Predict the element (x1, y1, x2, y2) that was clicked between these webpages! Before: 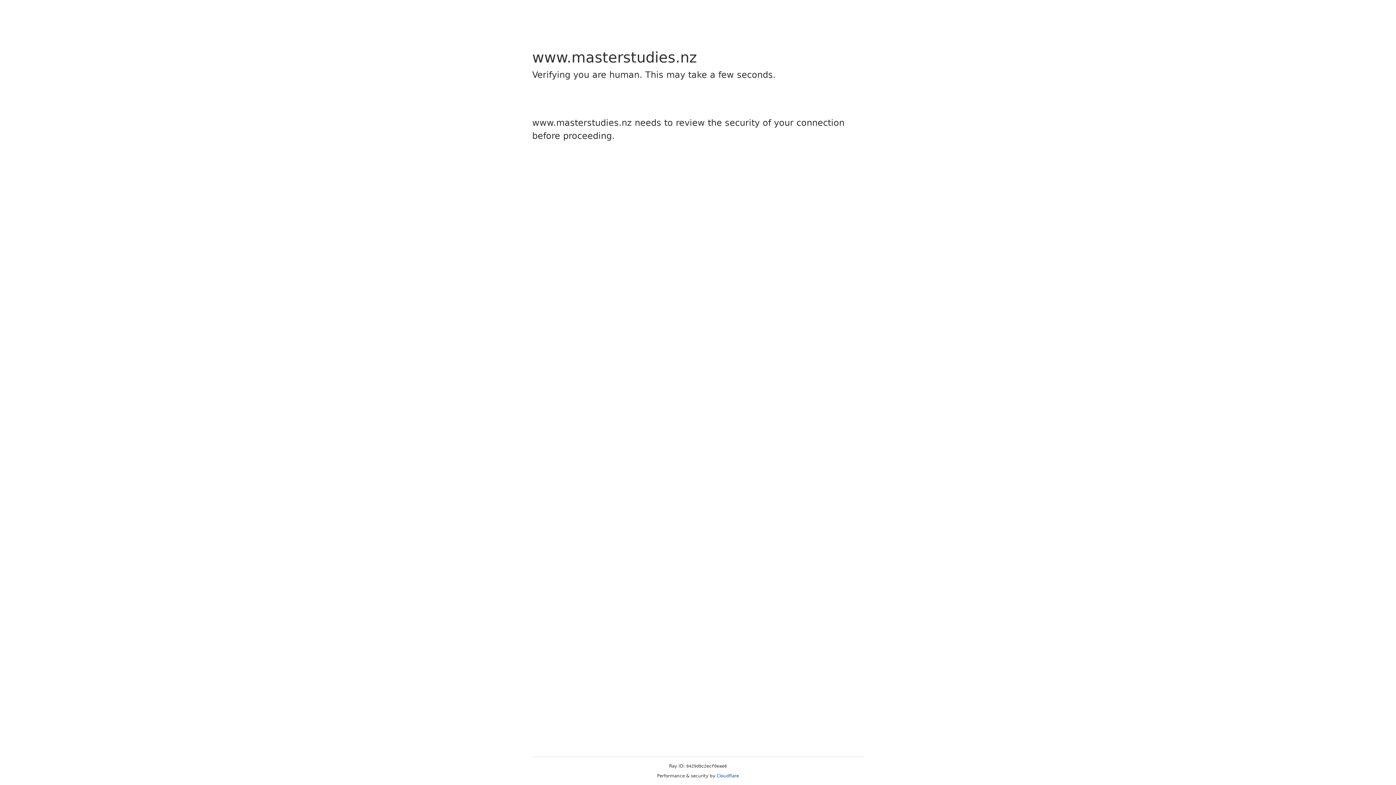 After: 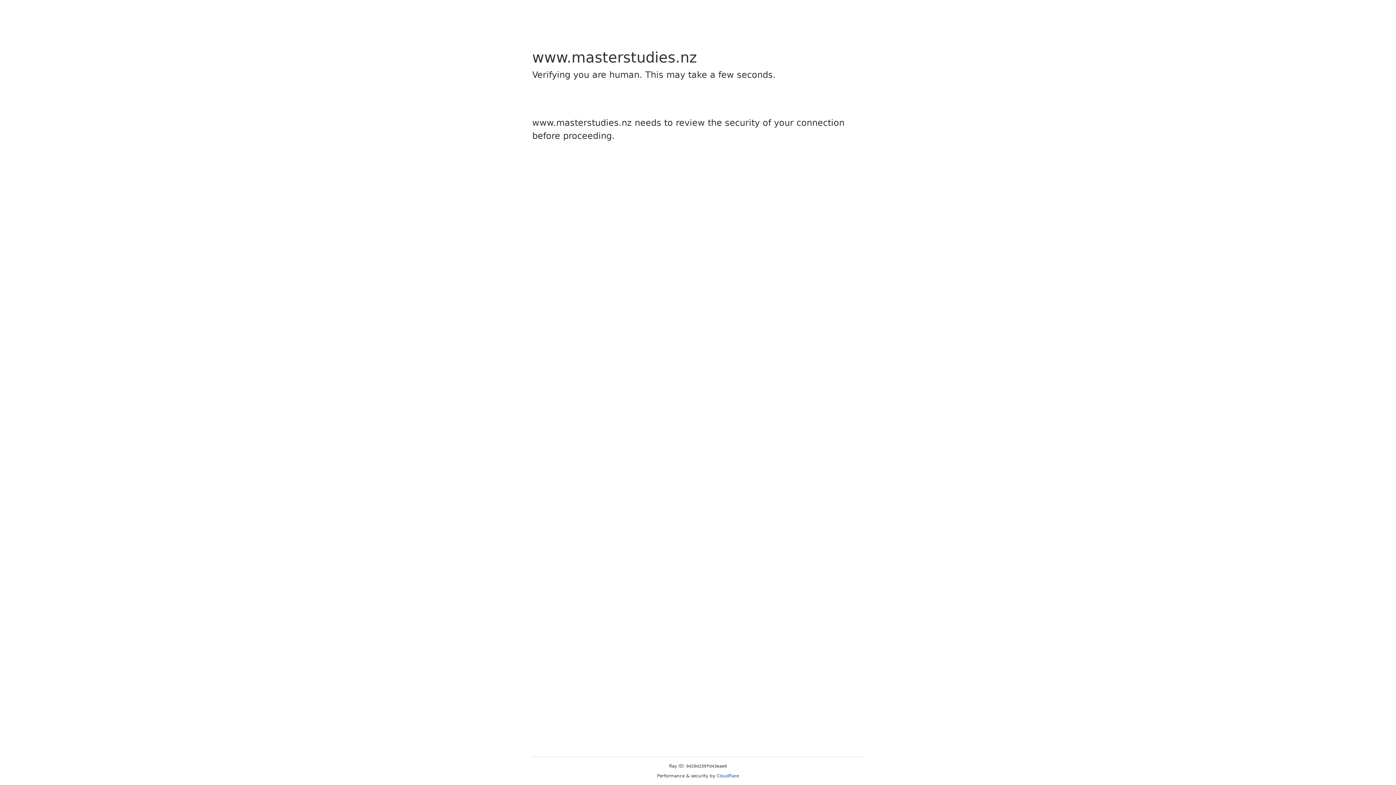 Action: label: Cloudflare bbox: (716, 773, 739, 778)